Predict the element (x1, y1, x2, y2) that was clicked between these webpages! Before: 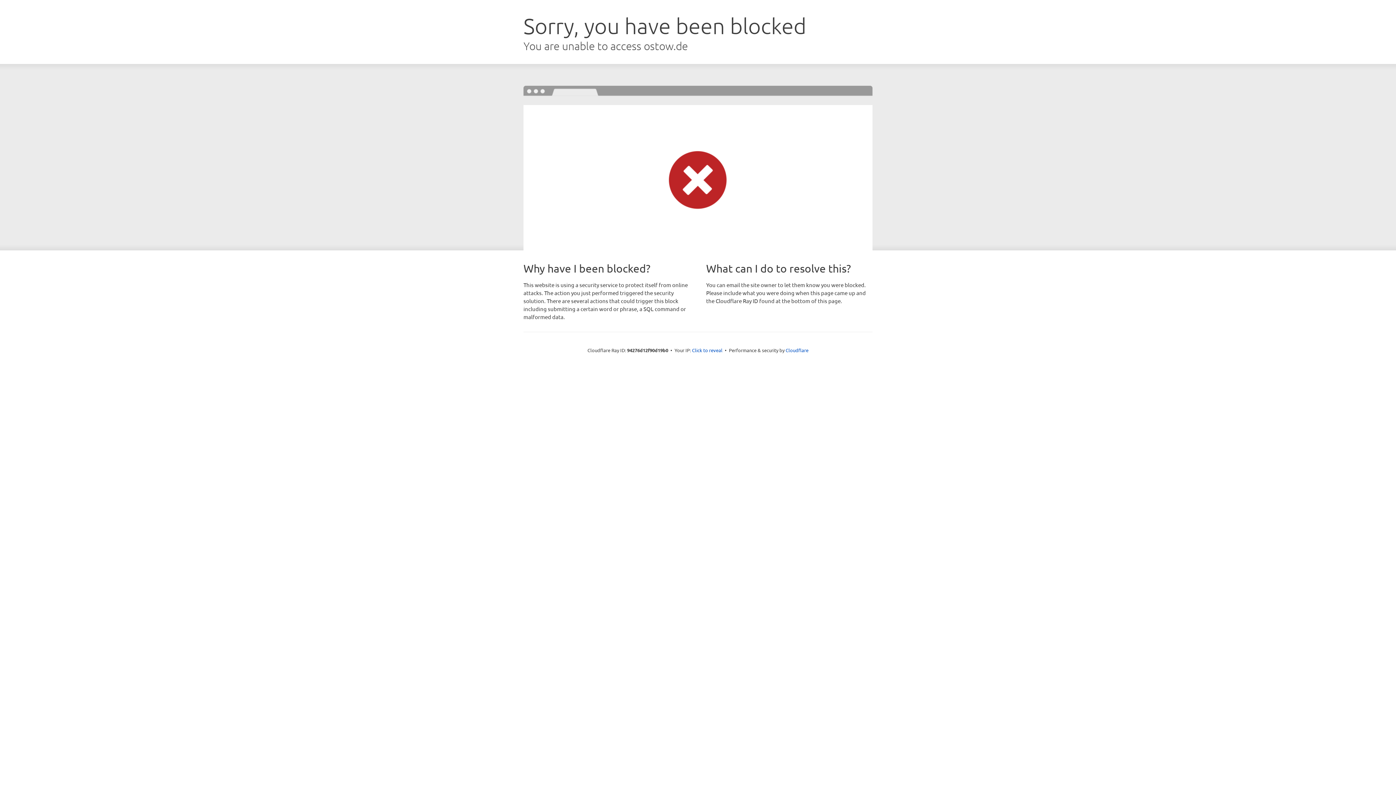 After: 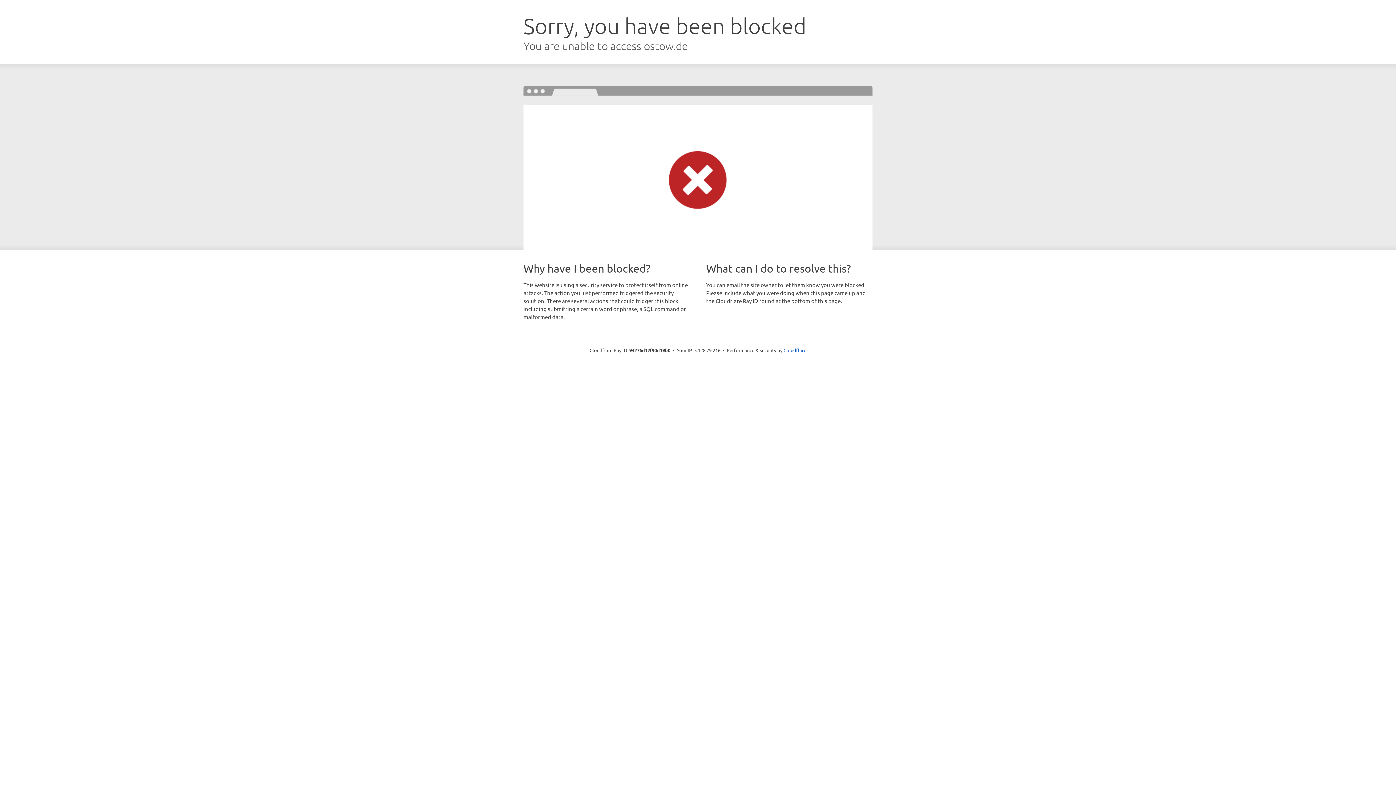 Action: label: Click to reveal bbox: (692, 346, 722, 353)